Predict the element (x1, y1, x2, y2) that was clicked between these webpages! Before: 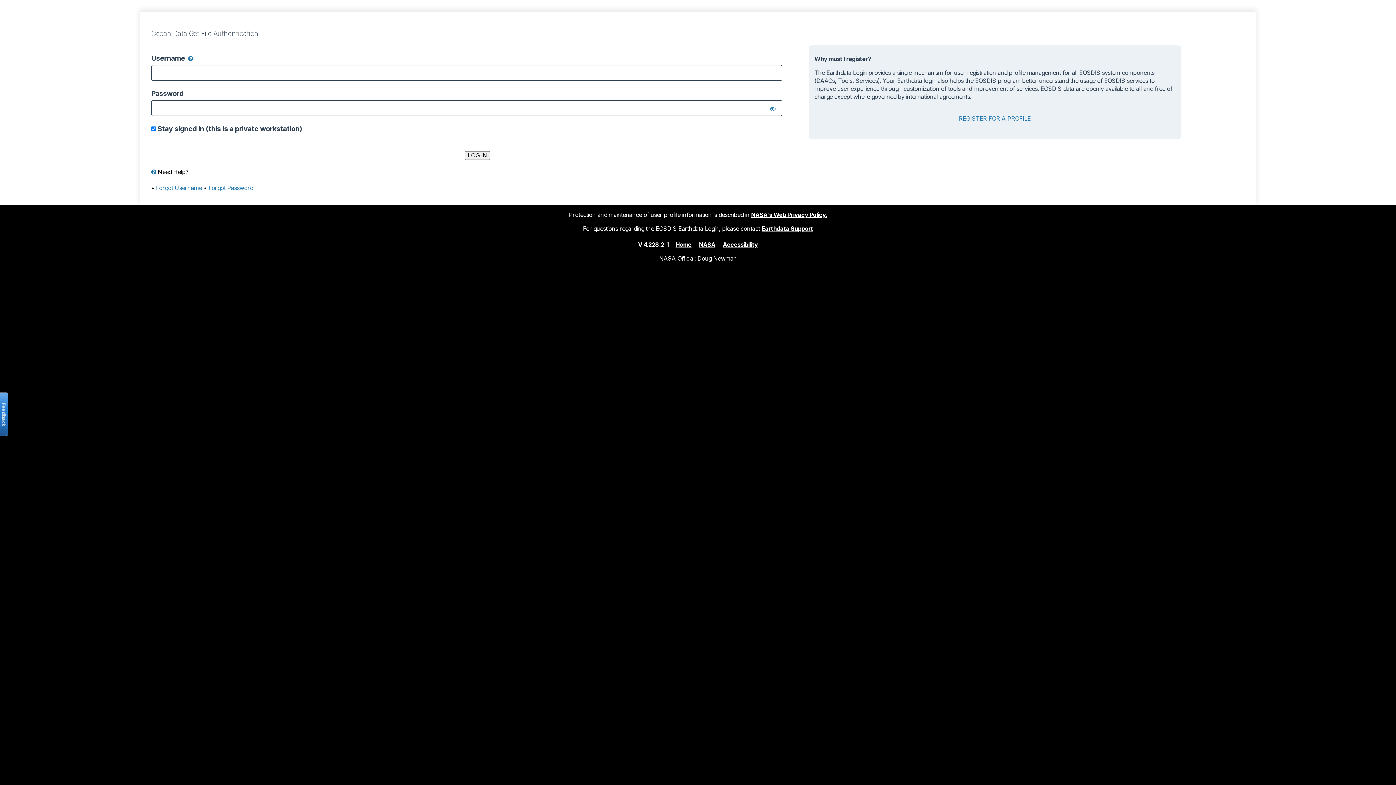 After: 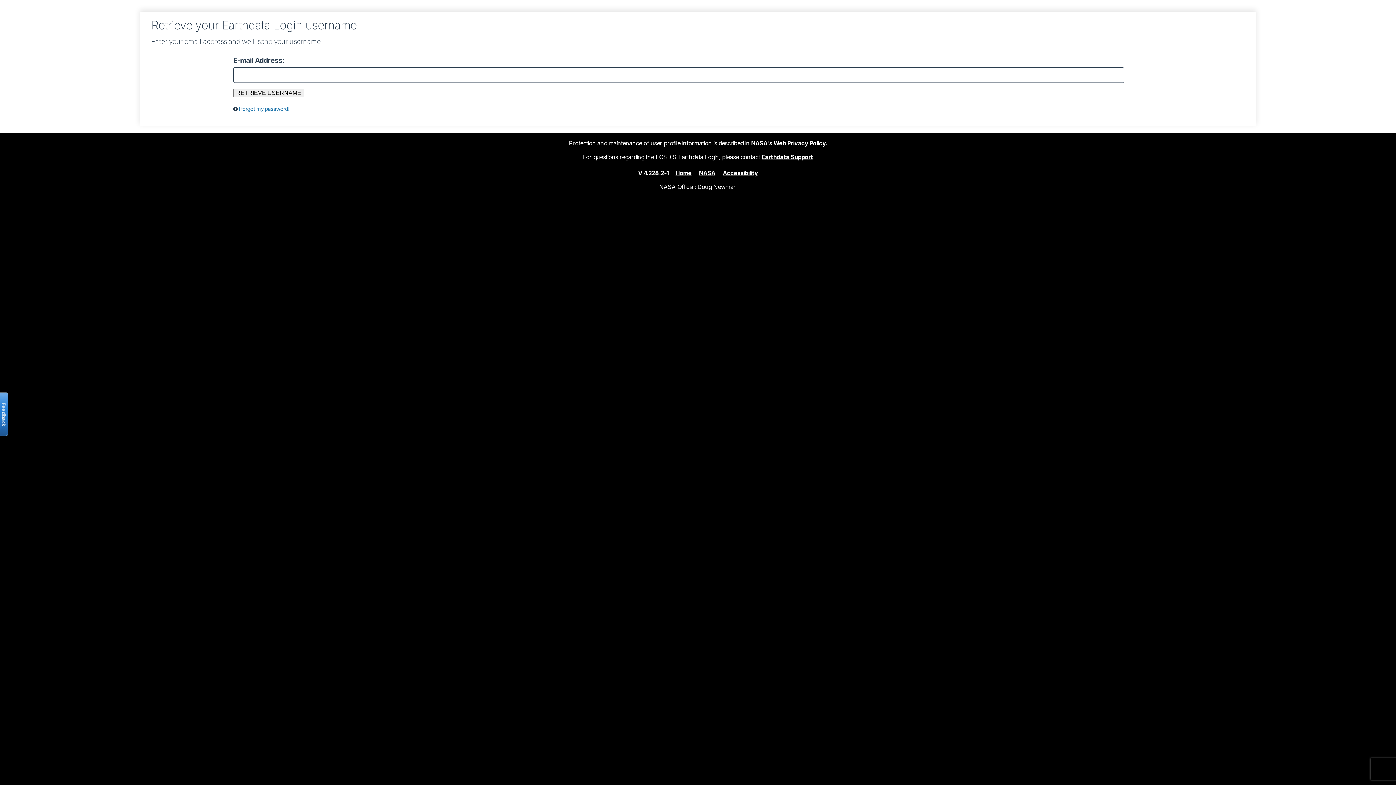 Action: bbox: (156, 184, 202, 191) label: Forgot Username